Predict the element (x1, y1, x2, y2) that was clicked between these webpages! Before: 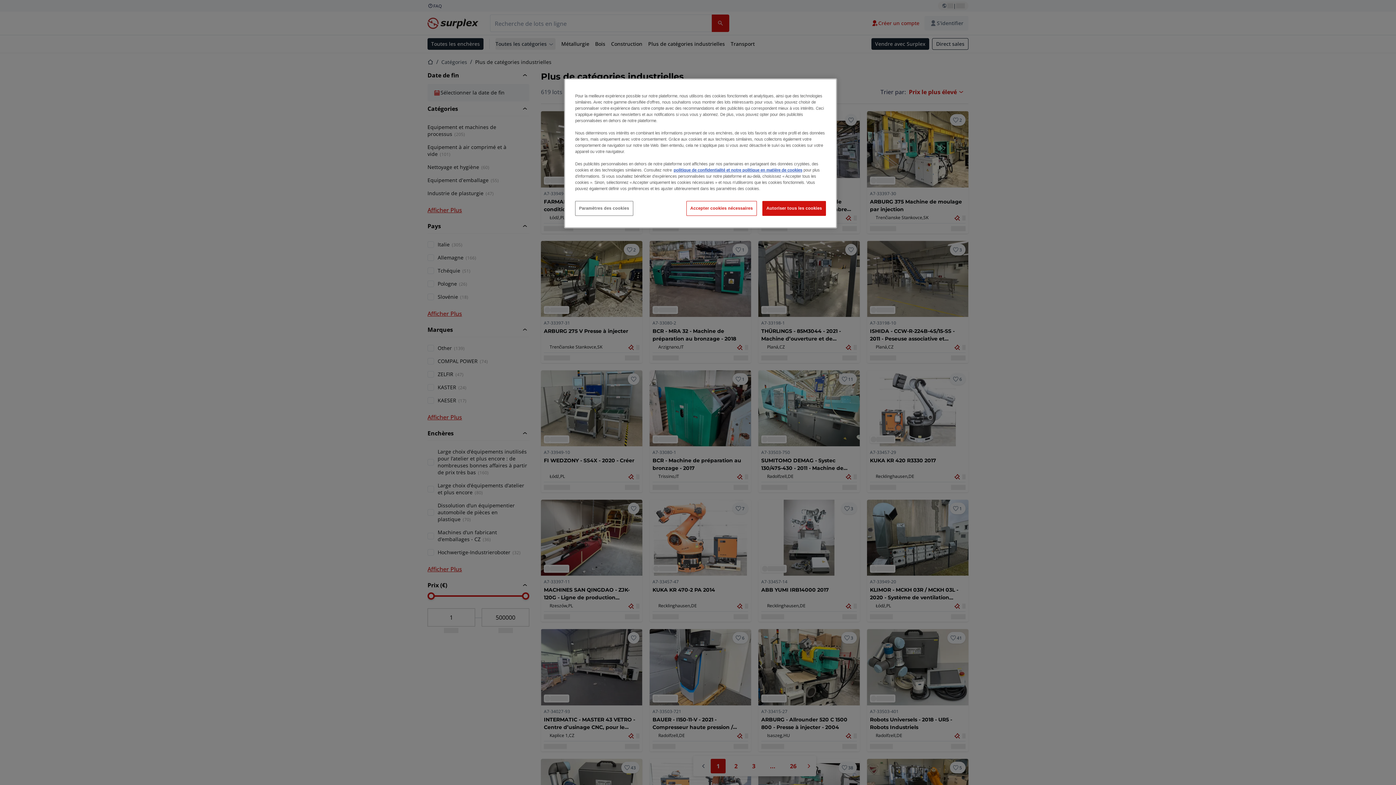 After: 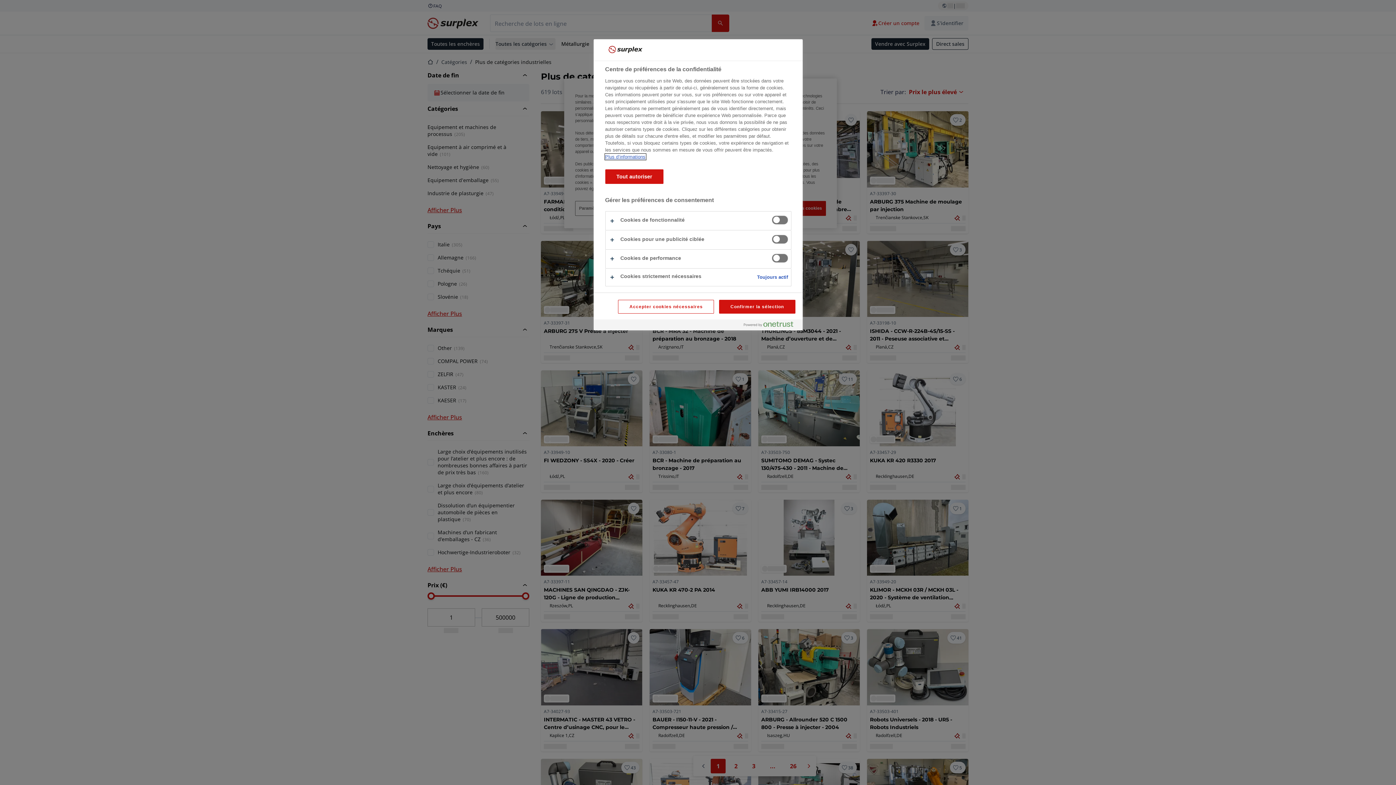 Action: bbox: (575, 201, 633, 216) label: Paramètres des cookies